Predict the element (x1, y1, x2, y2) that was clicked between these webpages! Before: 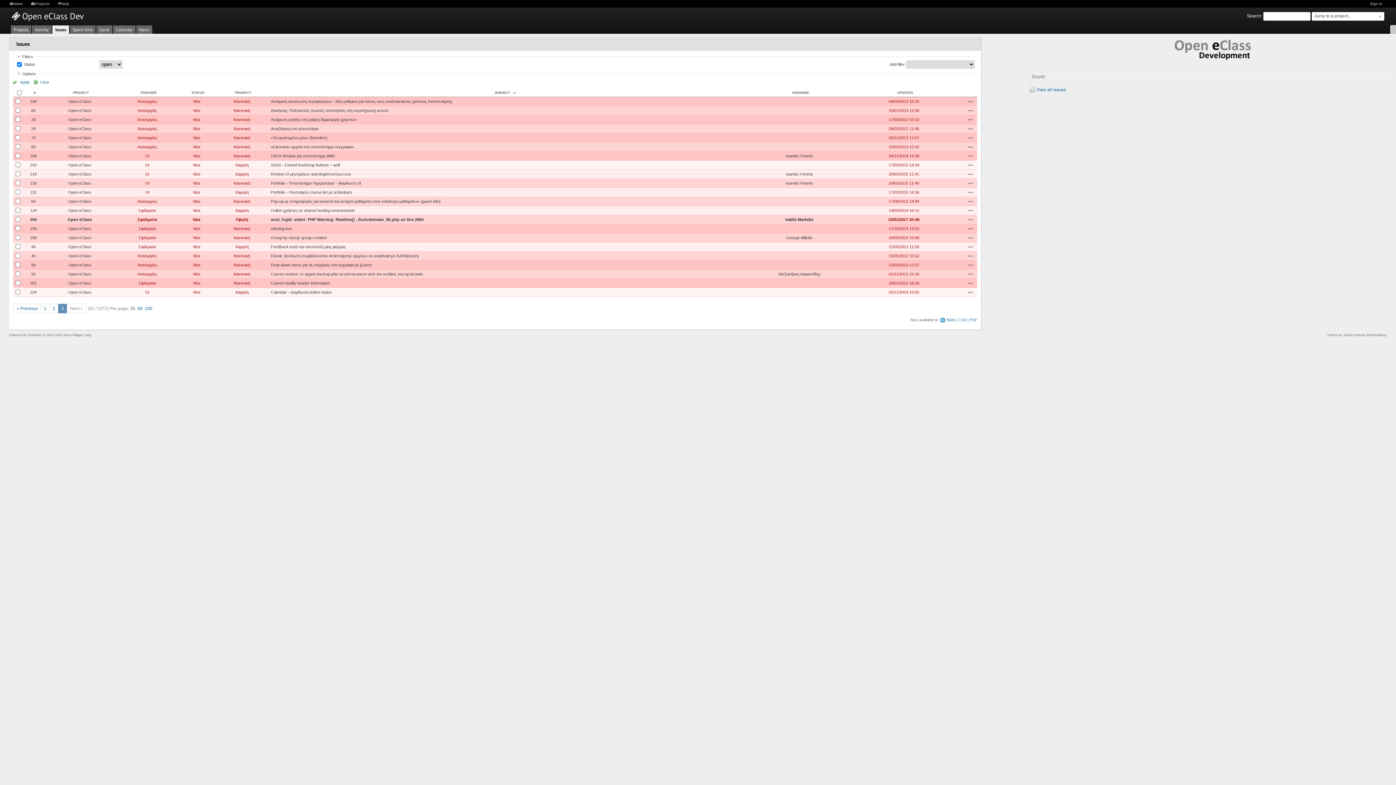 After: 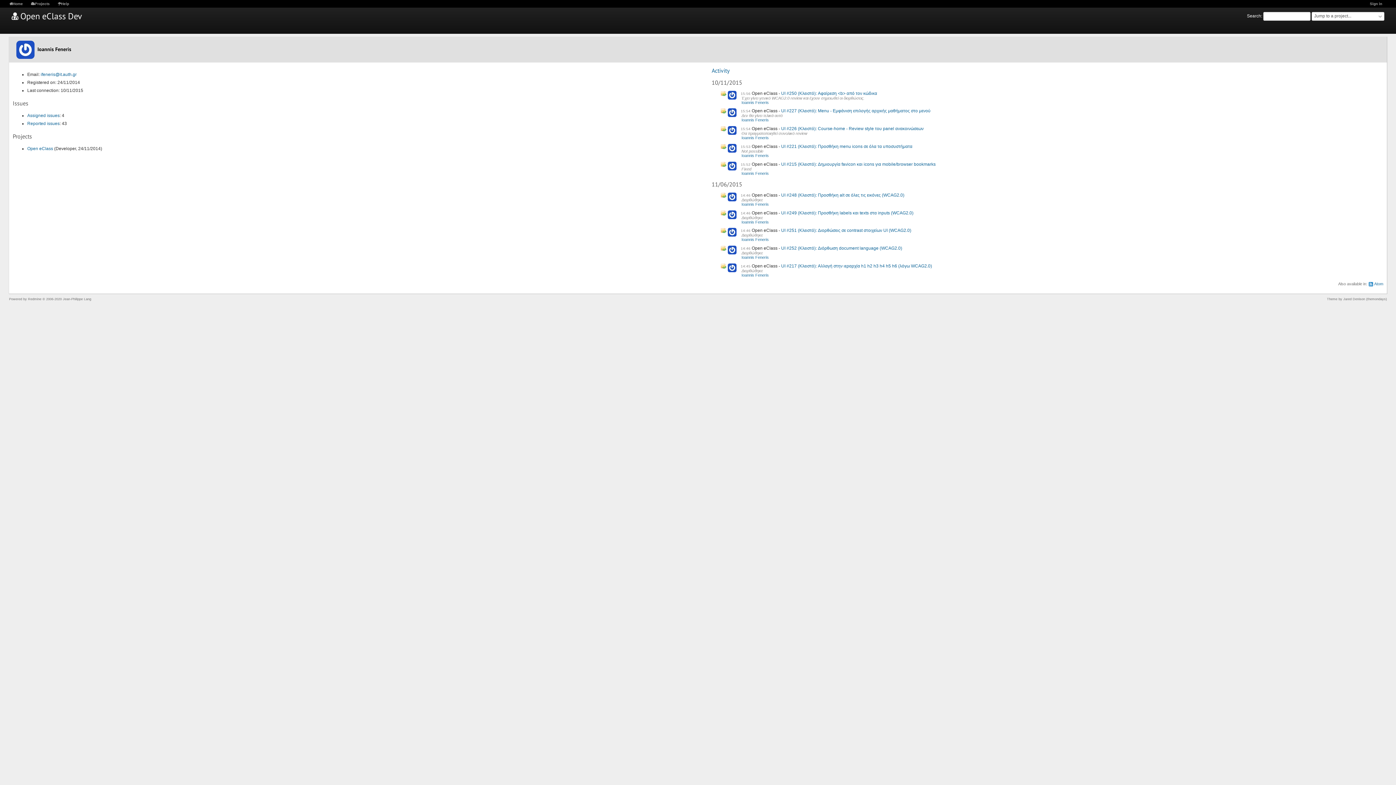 Action: label: Ioannis Feneris bbox: (786, 171, 813, 176)